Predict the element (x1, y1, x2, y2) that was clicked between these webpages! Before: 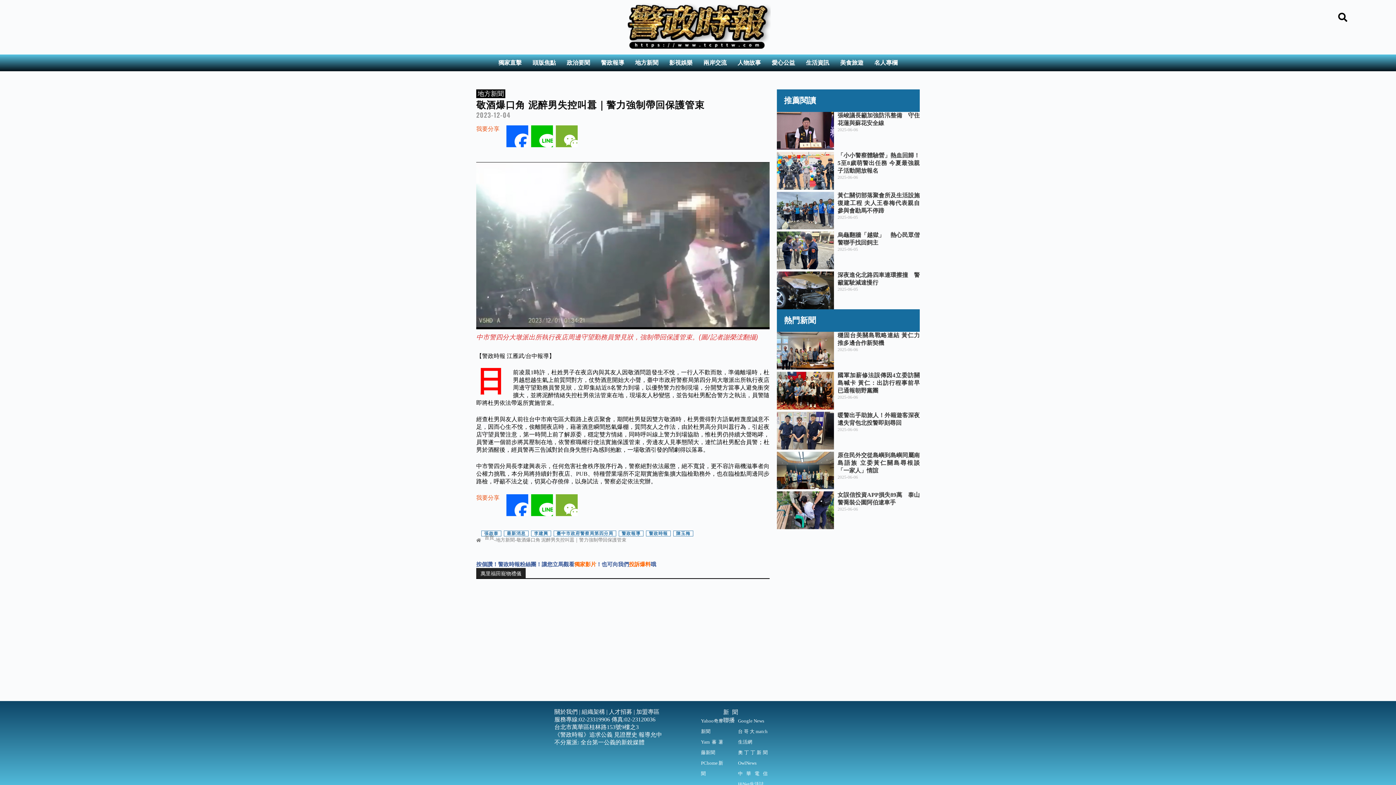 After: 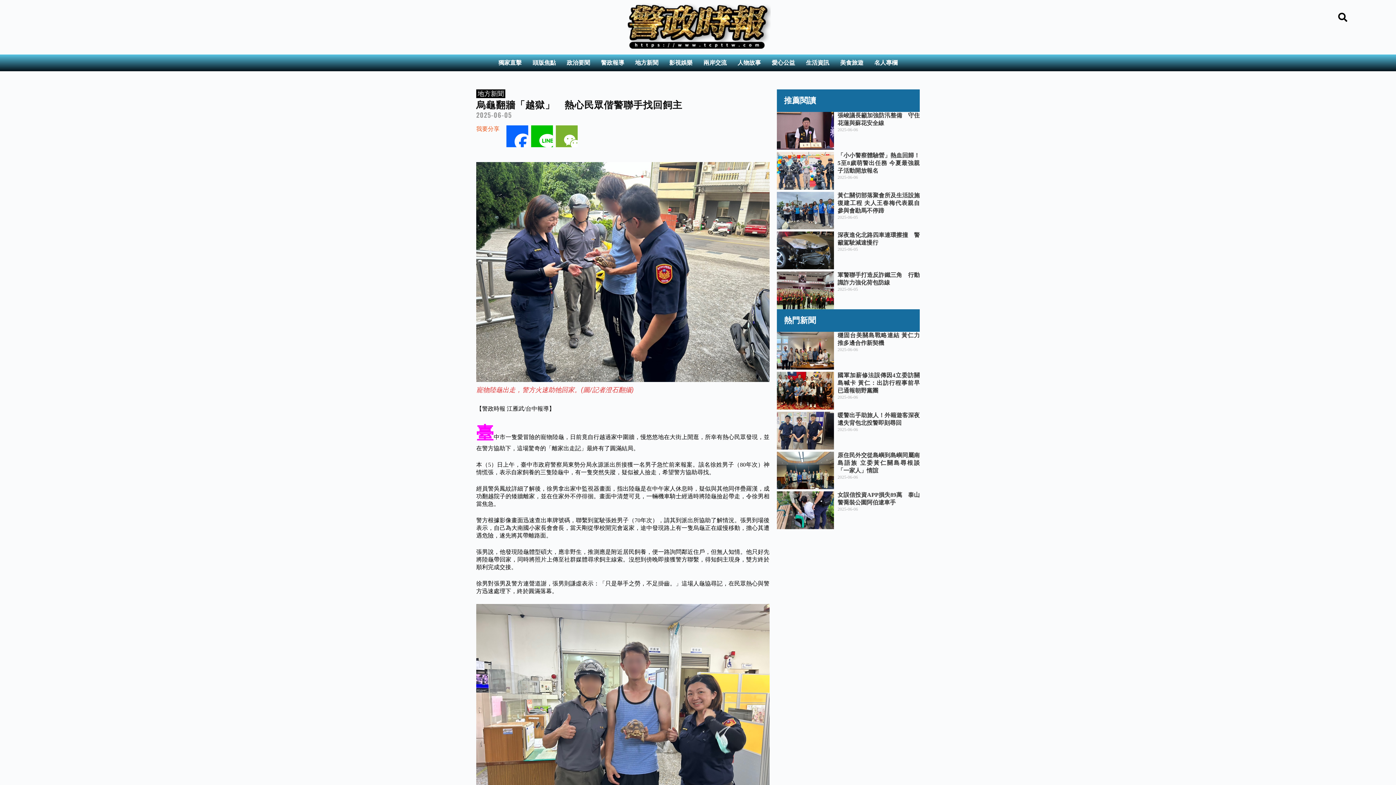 Action: bbox: (776, 231, 834, 269)